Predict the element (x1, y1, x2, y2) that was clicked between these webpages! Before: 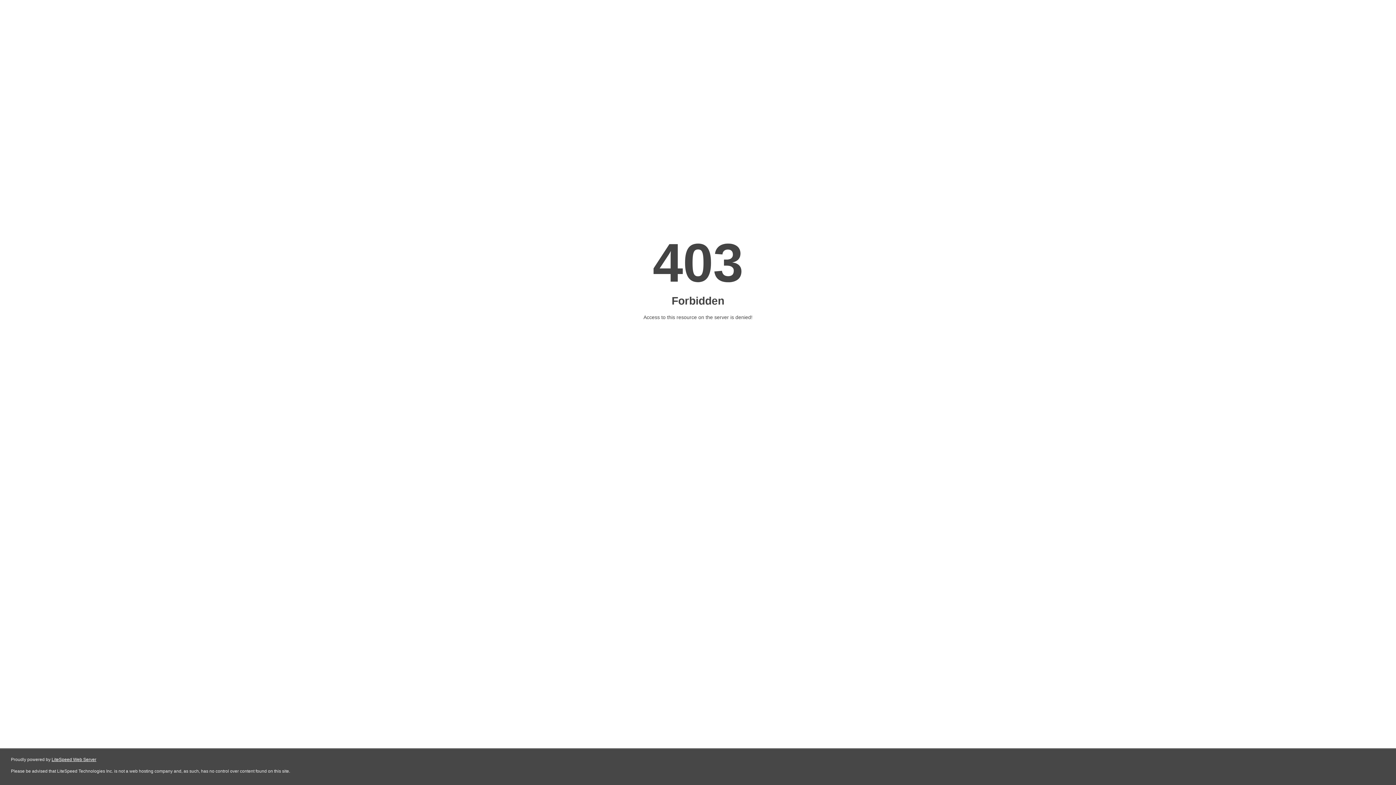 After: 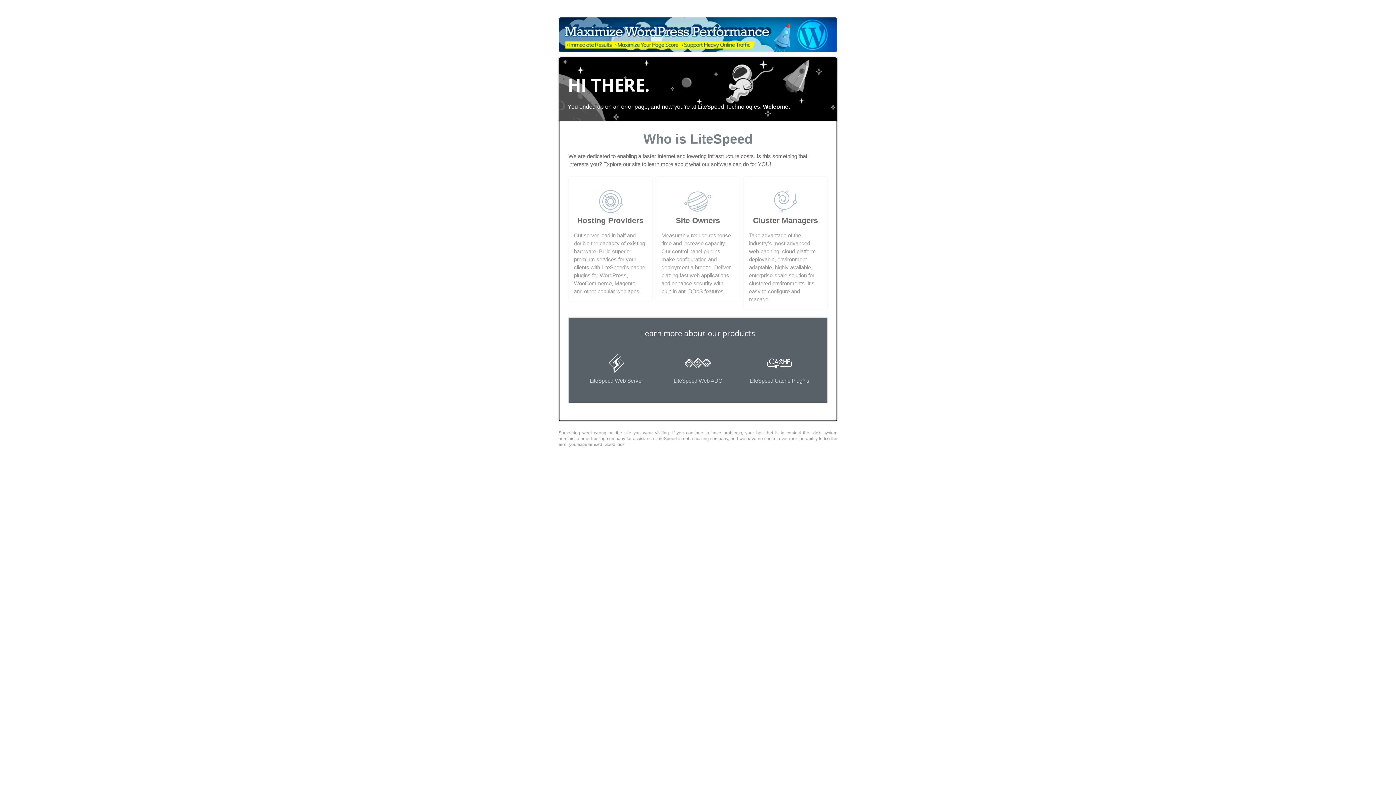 Action: bbox: (51, 757, 96, 762) label: LiteSpeed Web Server